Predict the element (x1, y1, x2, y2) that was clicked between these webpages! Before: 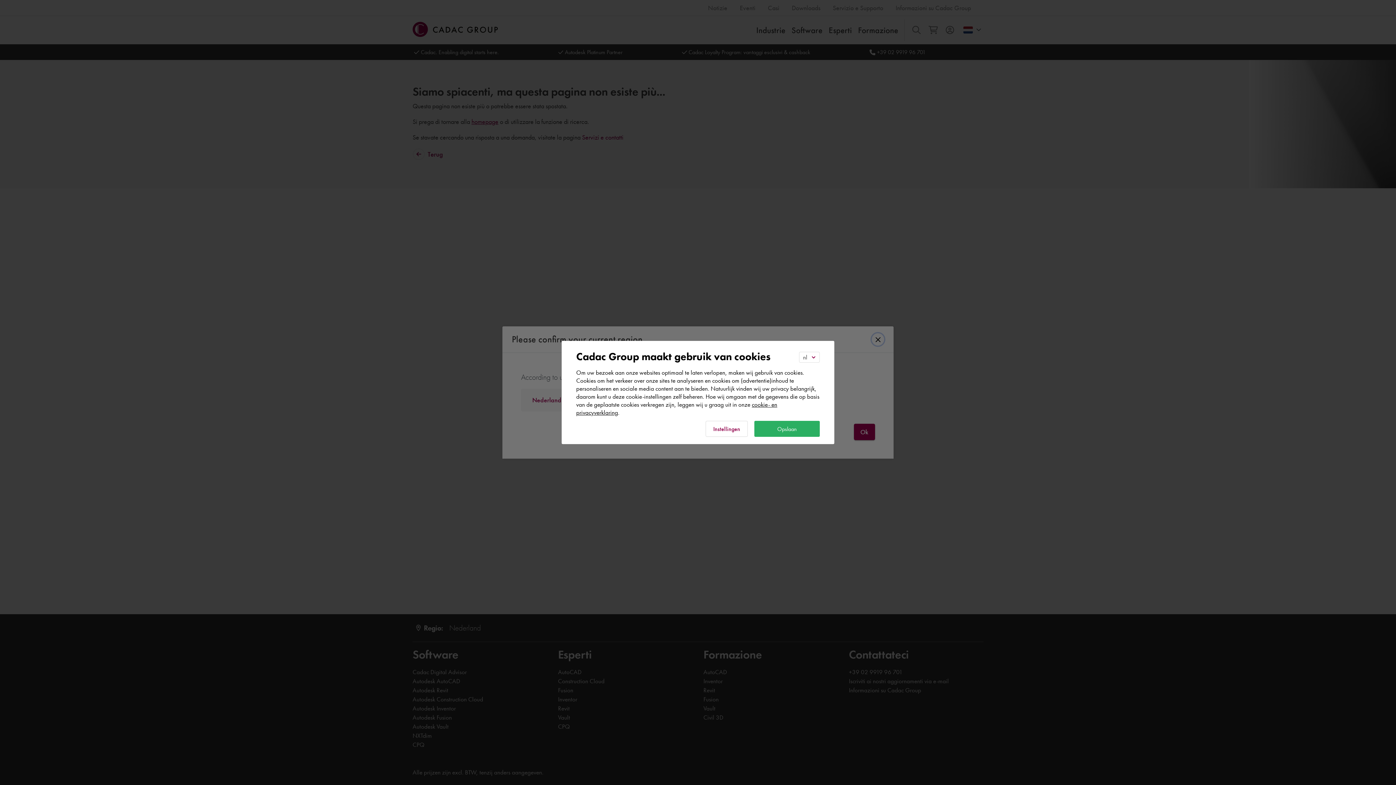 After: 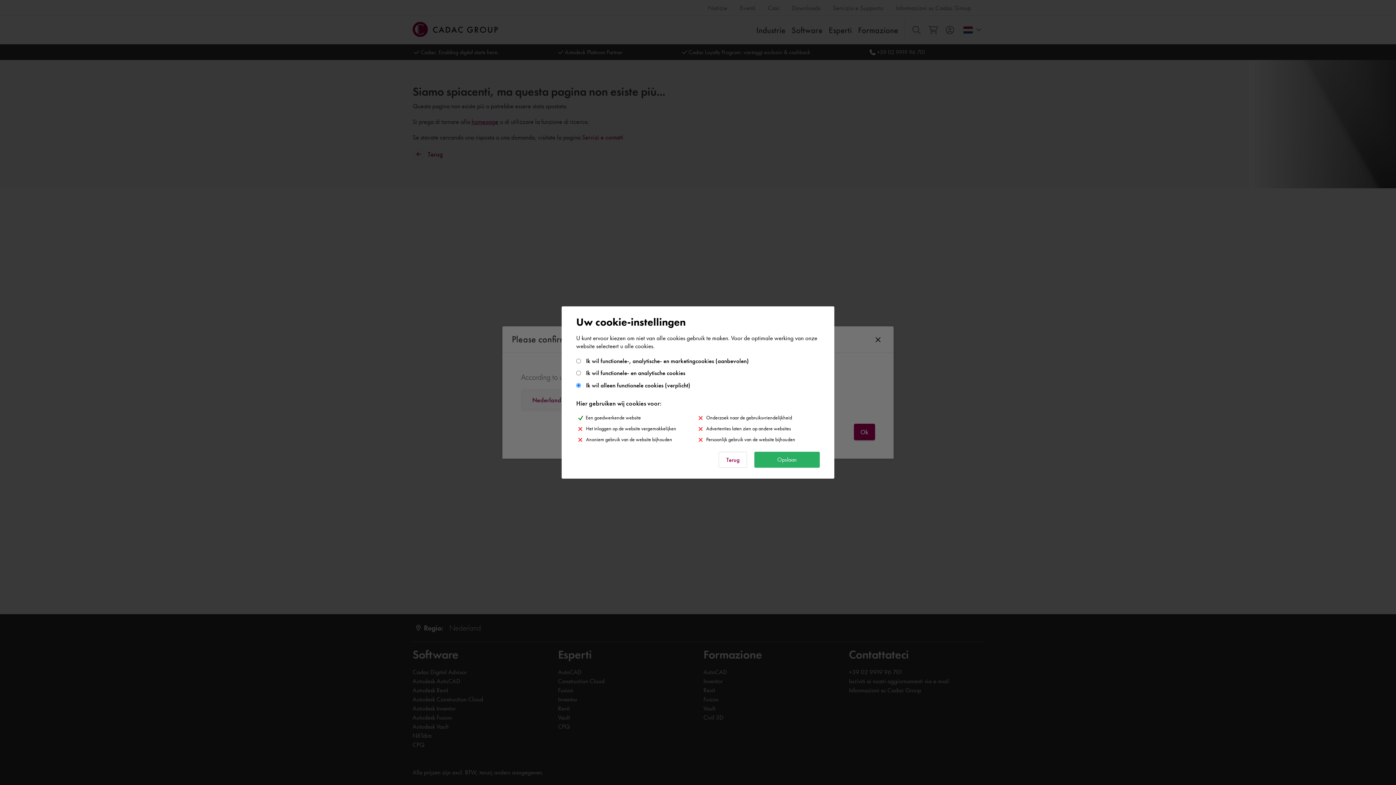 Action: bbox: (705, 421, 748, 437) label: Instellingen